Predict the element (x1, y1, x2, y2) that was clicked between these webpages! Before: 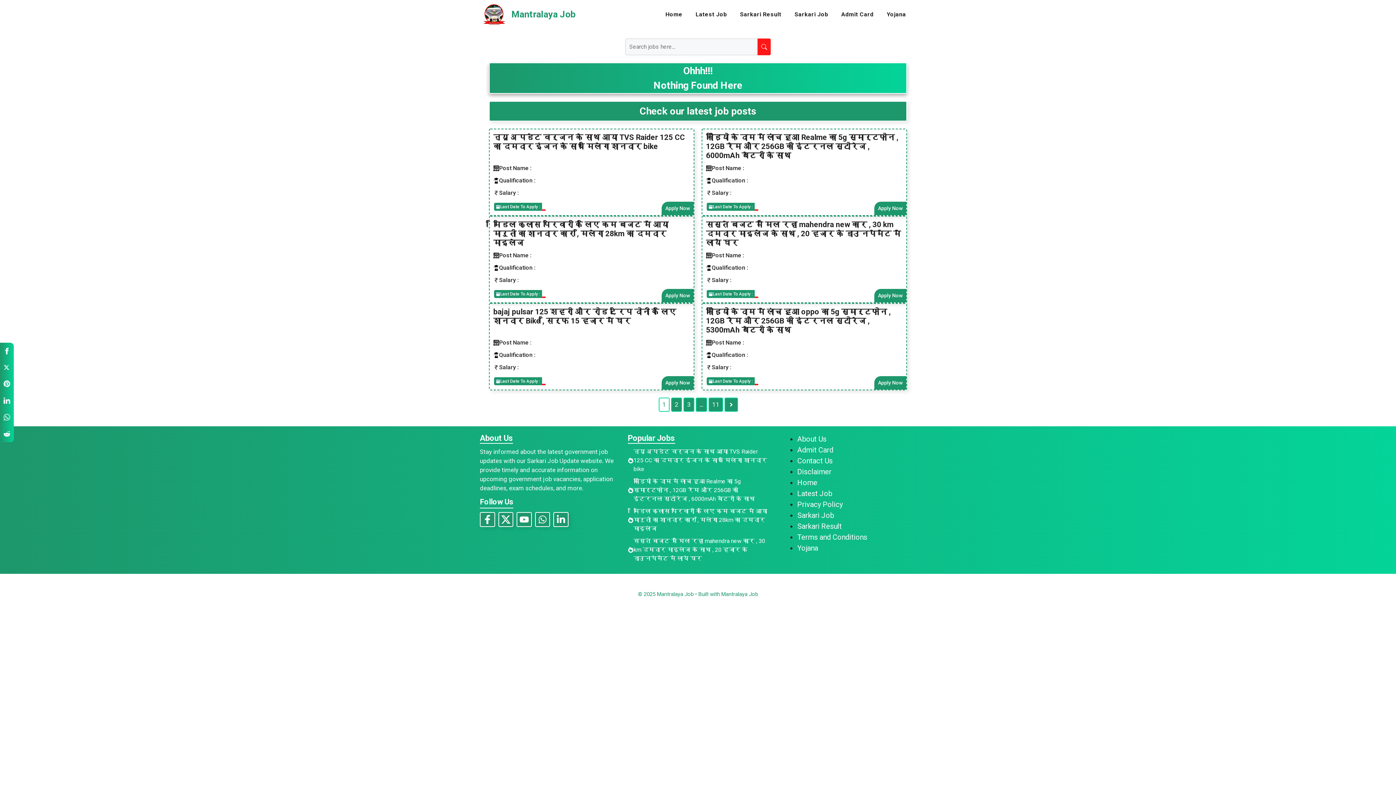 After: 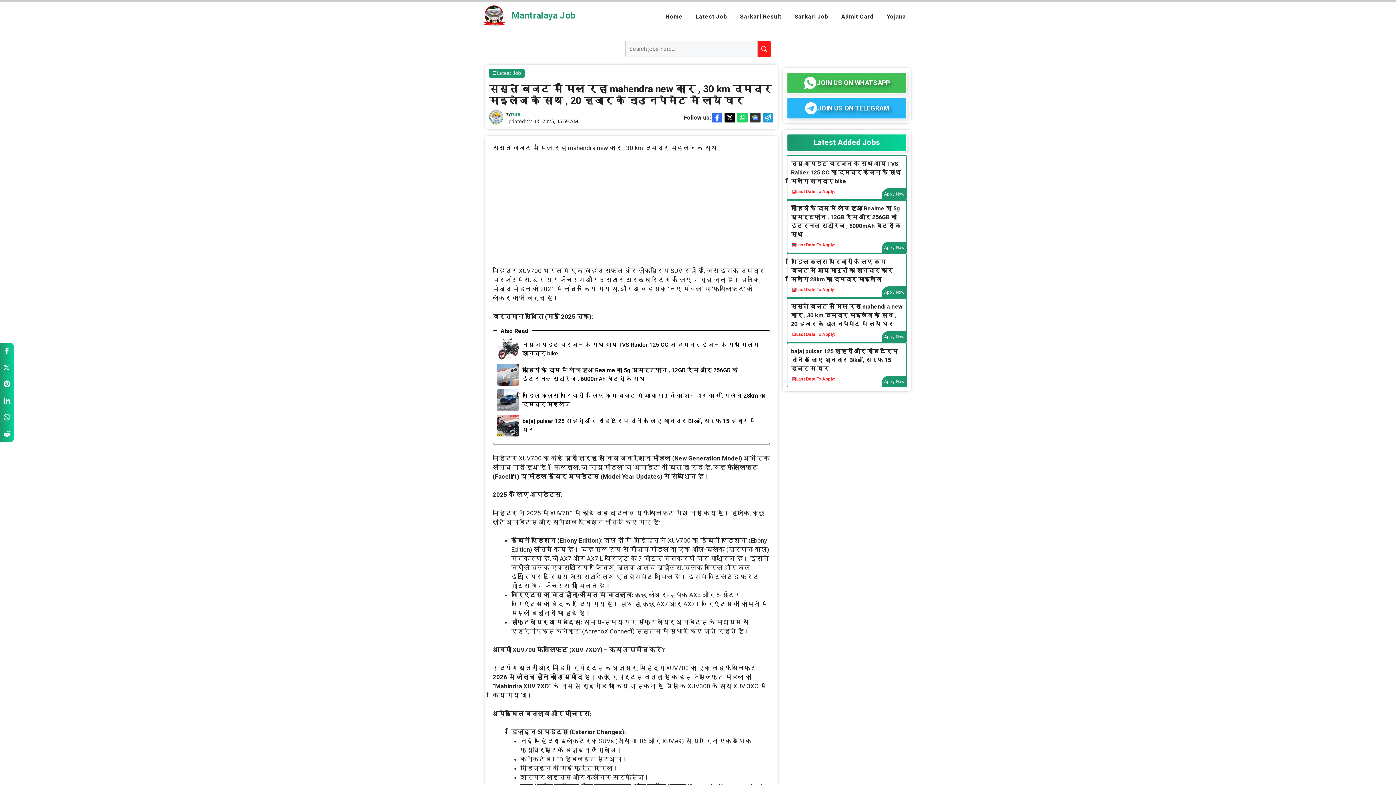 Action: bbox: (873, 288, 906, 302) label: Apply Now